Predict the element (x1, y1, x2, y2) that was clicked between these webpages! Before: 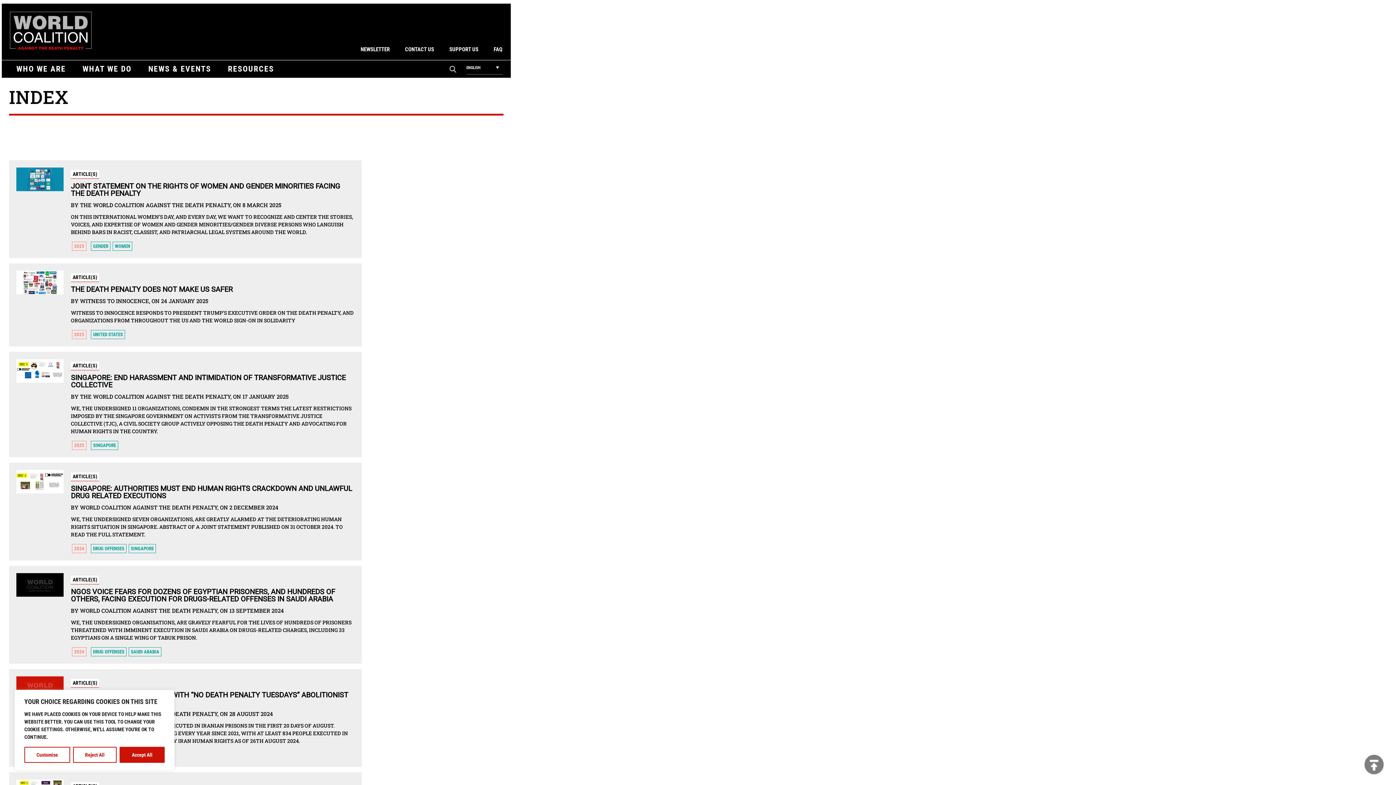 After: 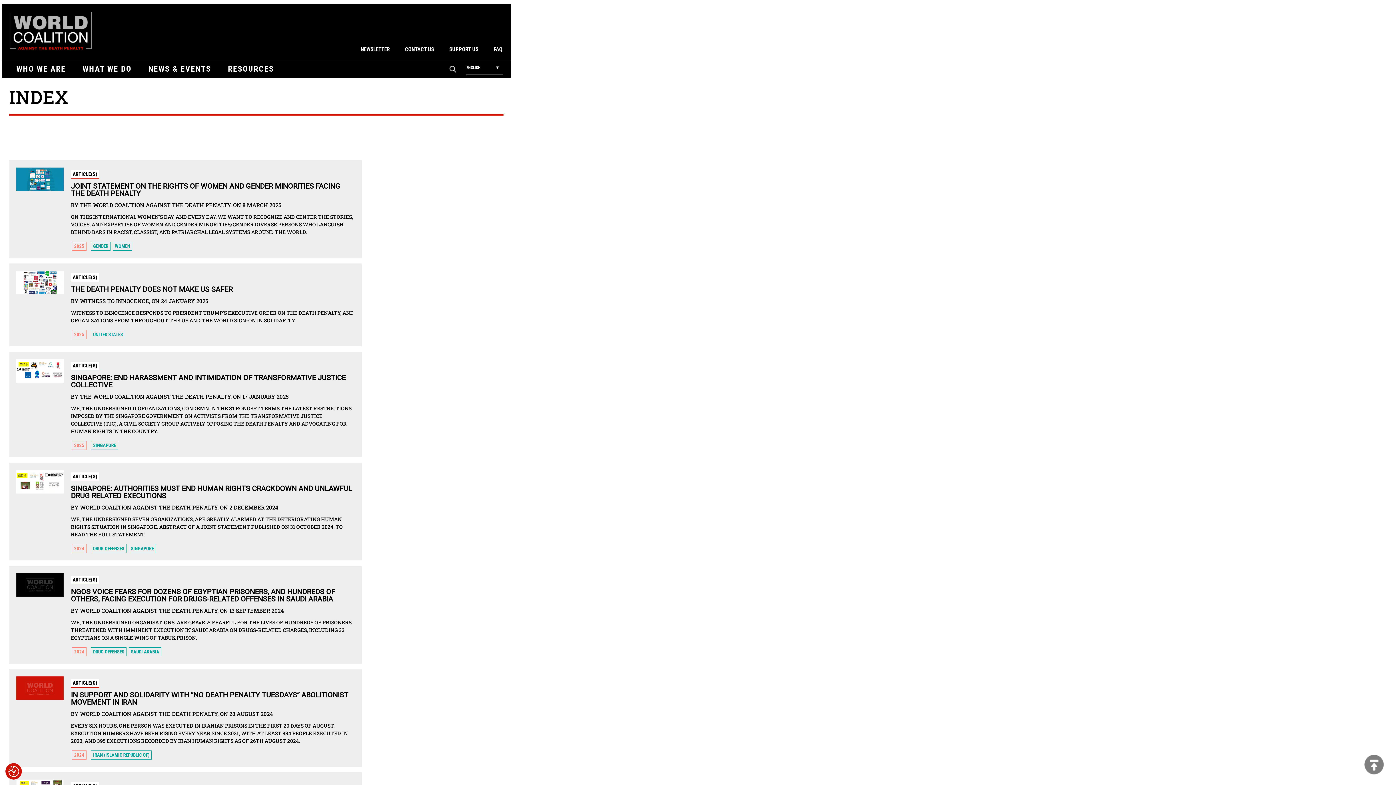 Action: label: Reject All bbox: (72, 747, 116, 763)